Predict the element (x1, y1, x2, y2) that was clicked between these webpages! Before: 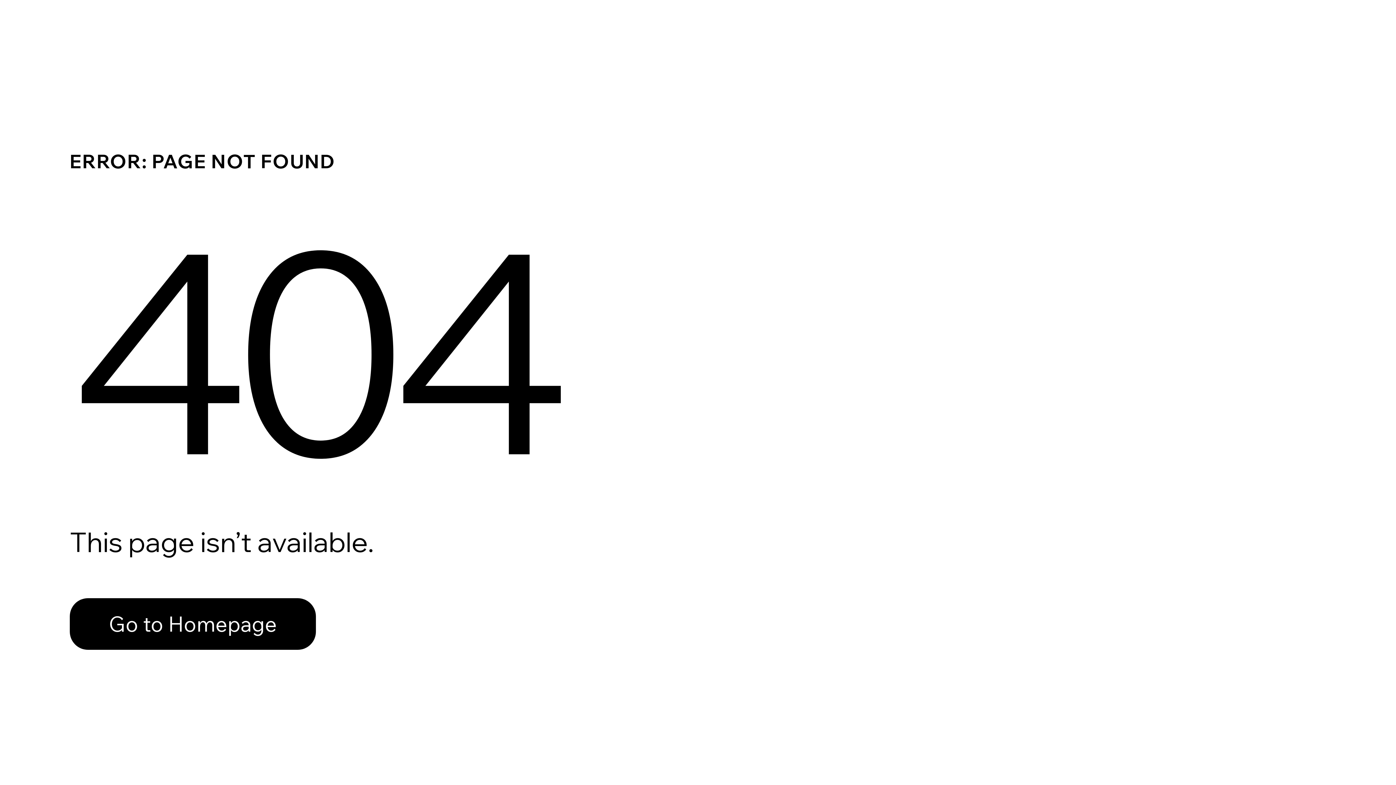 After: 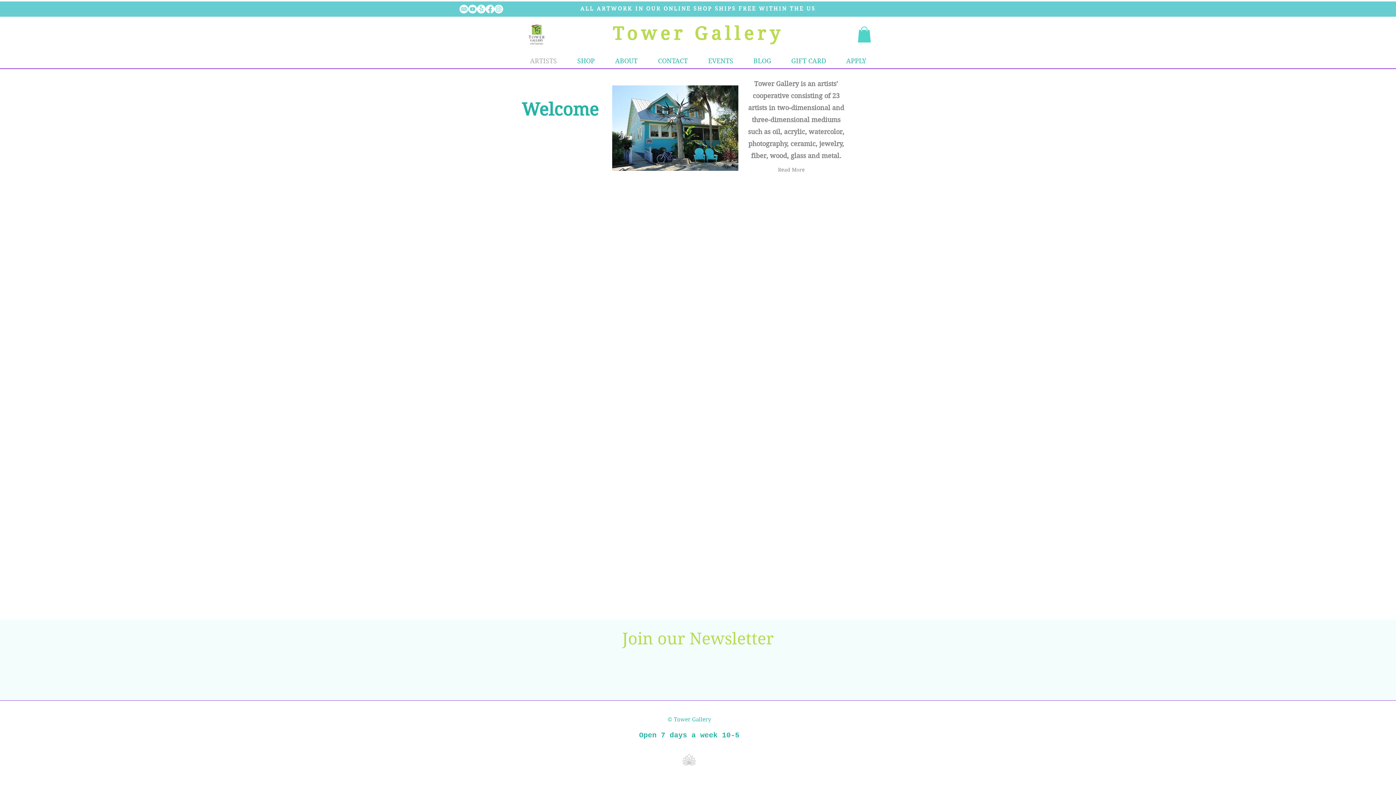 Action: label: Go to Homepage bbox: (69, 598, 316, 650)